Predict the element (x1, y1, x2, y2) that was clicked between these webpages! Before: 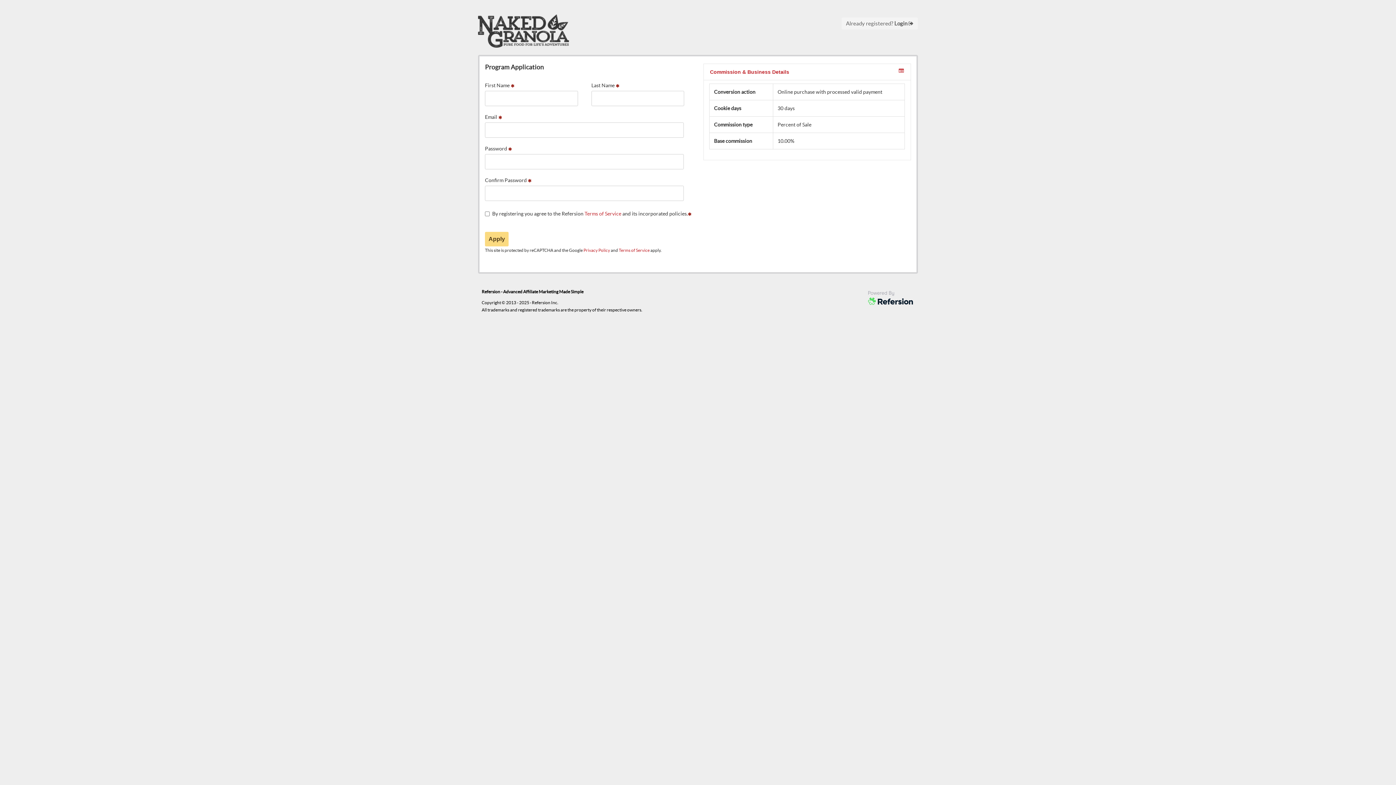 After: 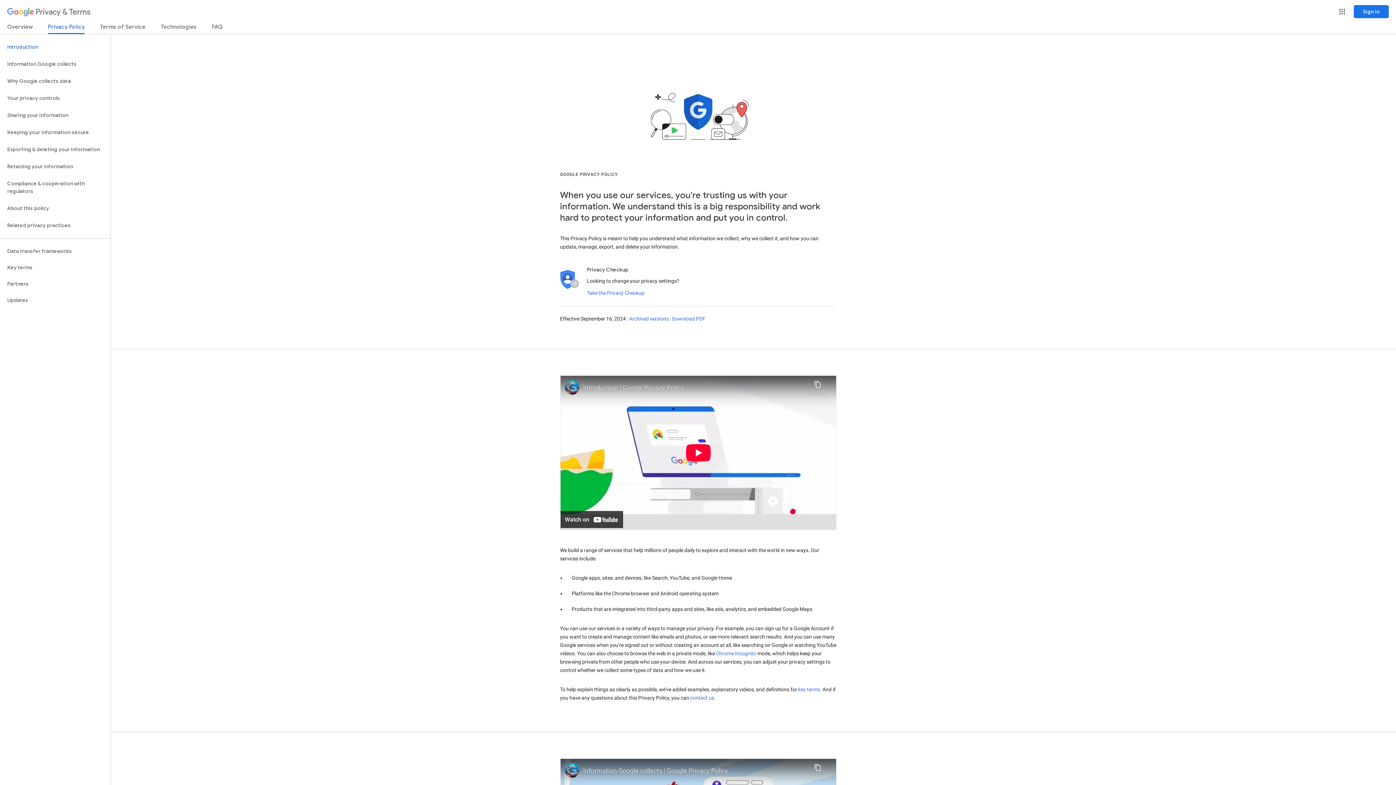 Action: label: Privacy Policy bbox: (583, 248, 610, 252)